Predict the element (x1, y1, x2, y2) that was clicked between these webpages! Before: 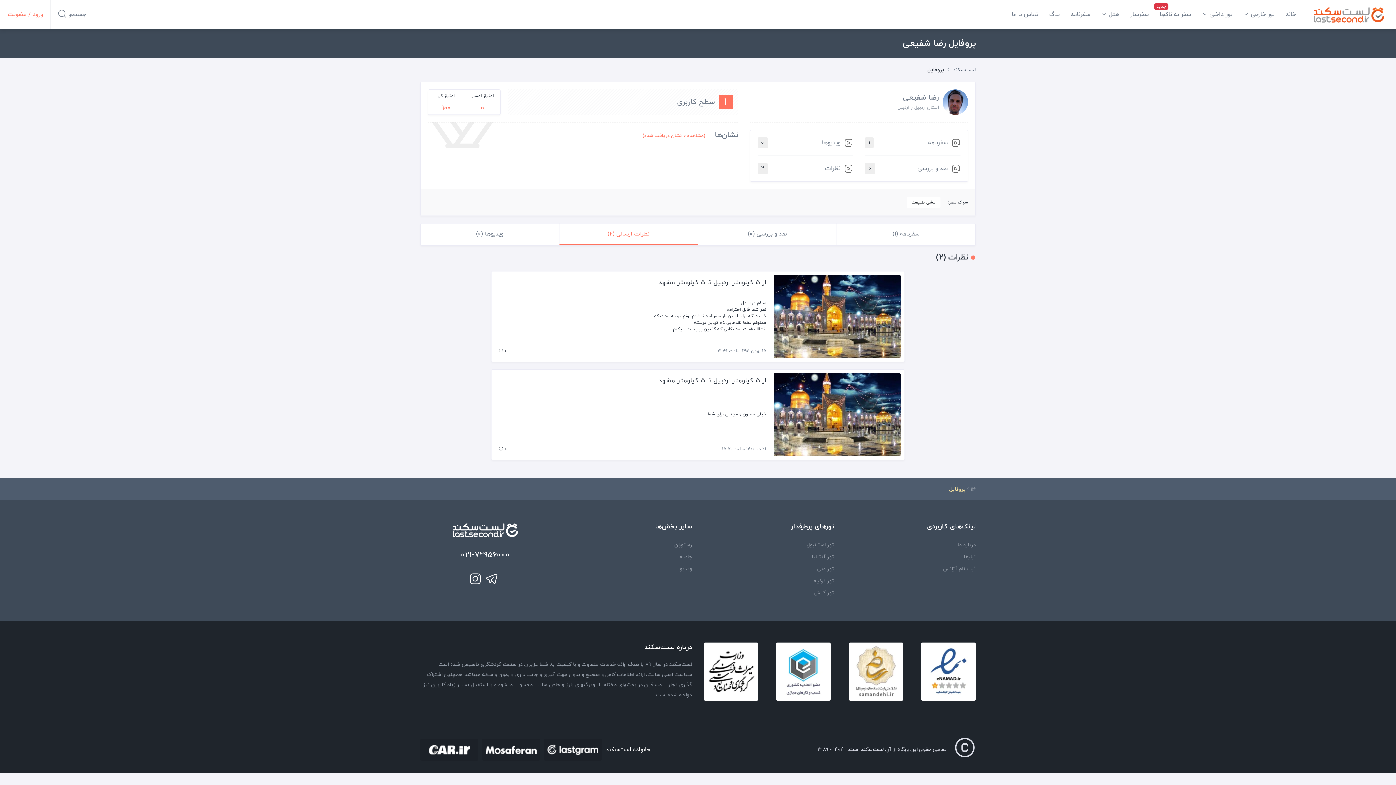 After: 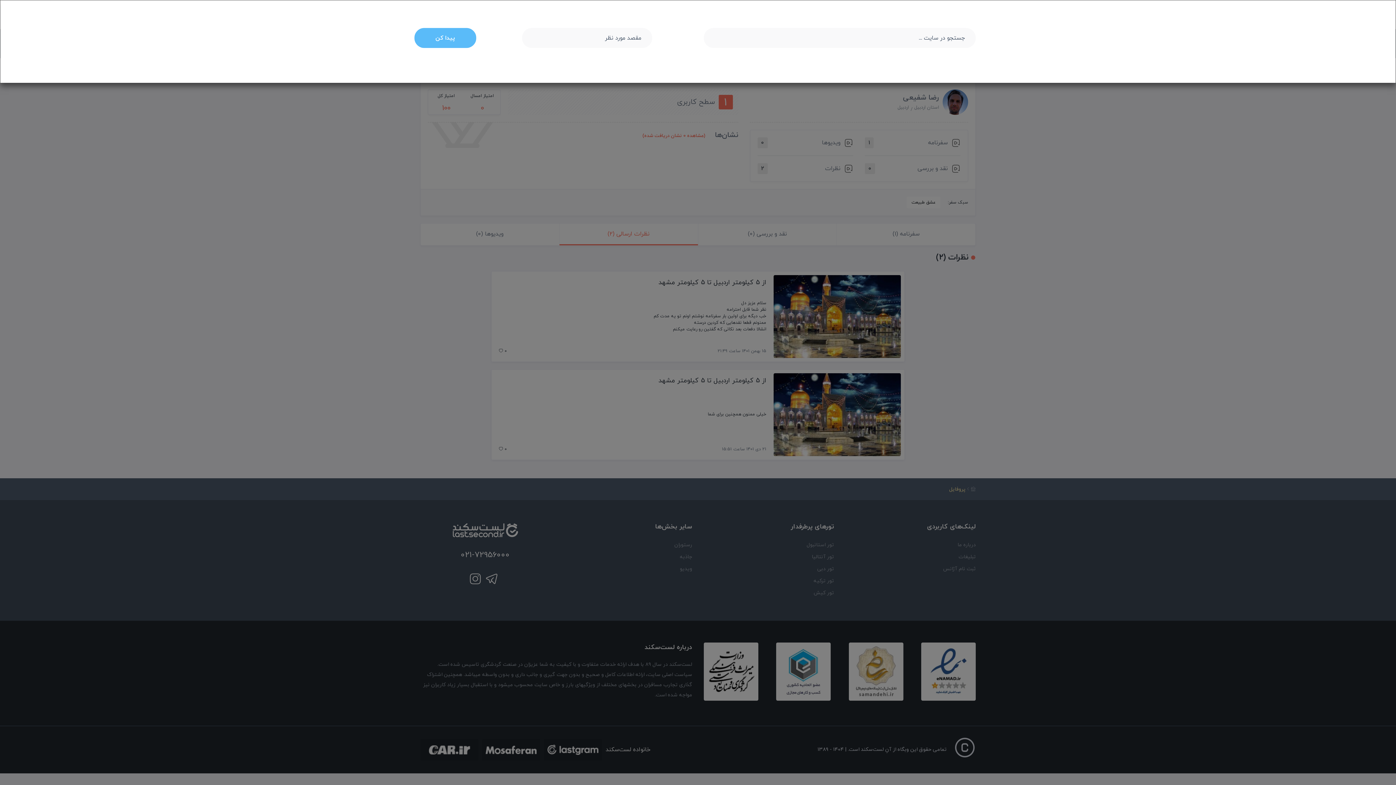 Action: bbox: (50, 0, 93, 29) label: جستجو